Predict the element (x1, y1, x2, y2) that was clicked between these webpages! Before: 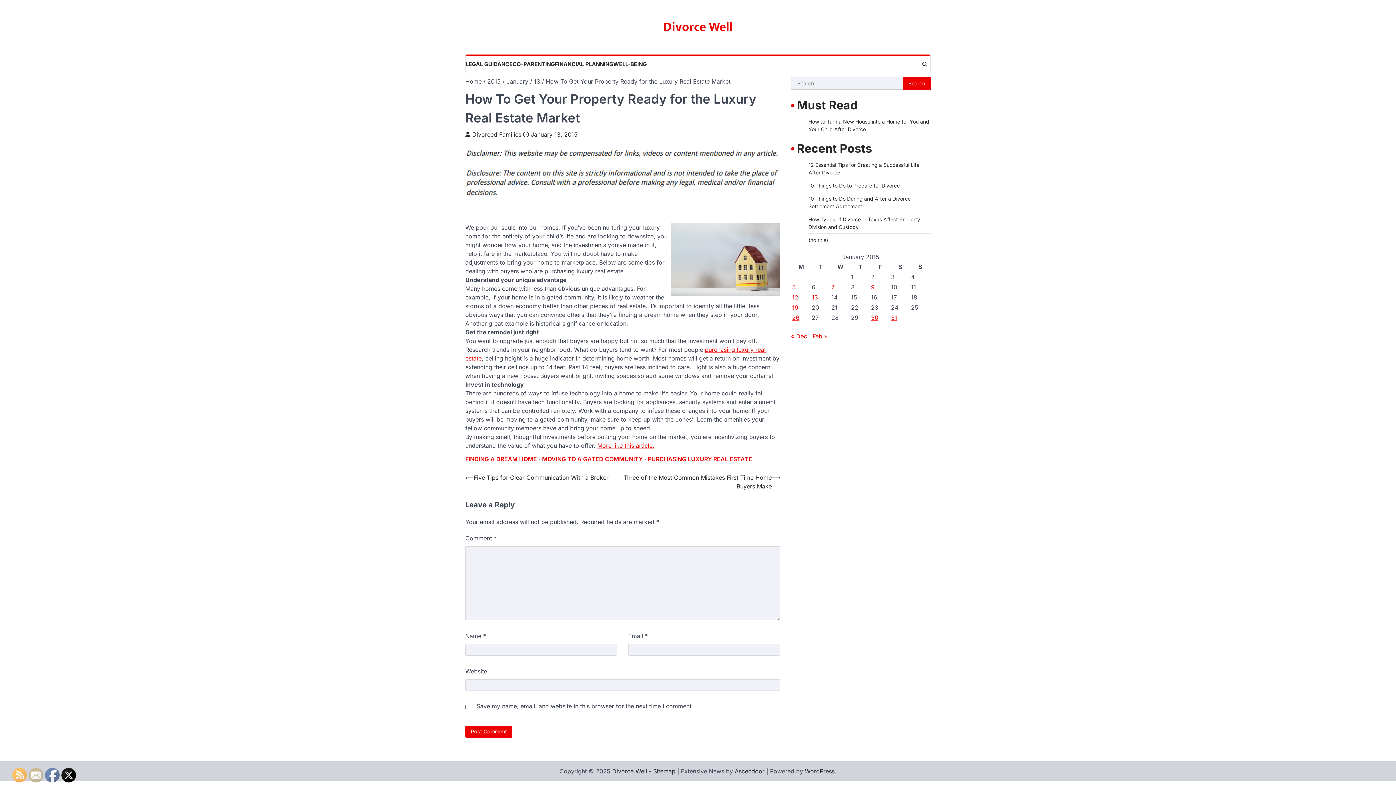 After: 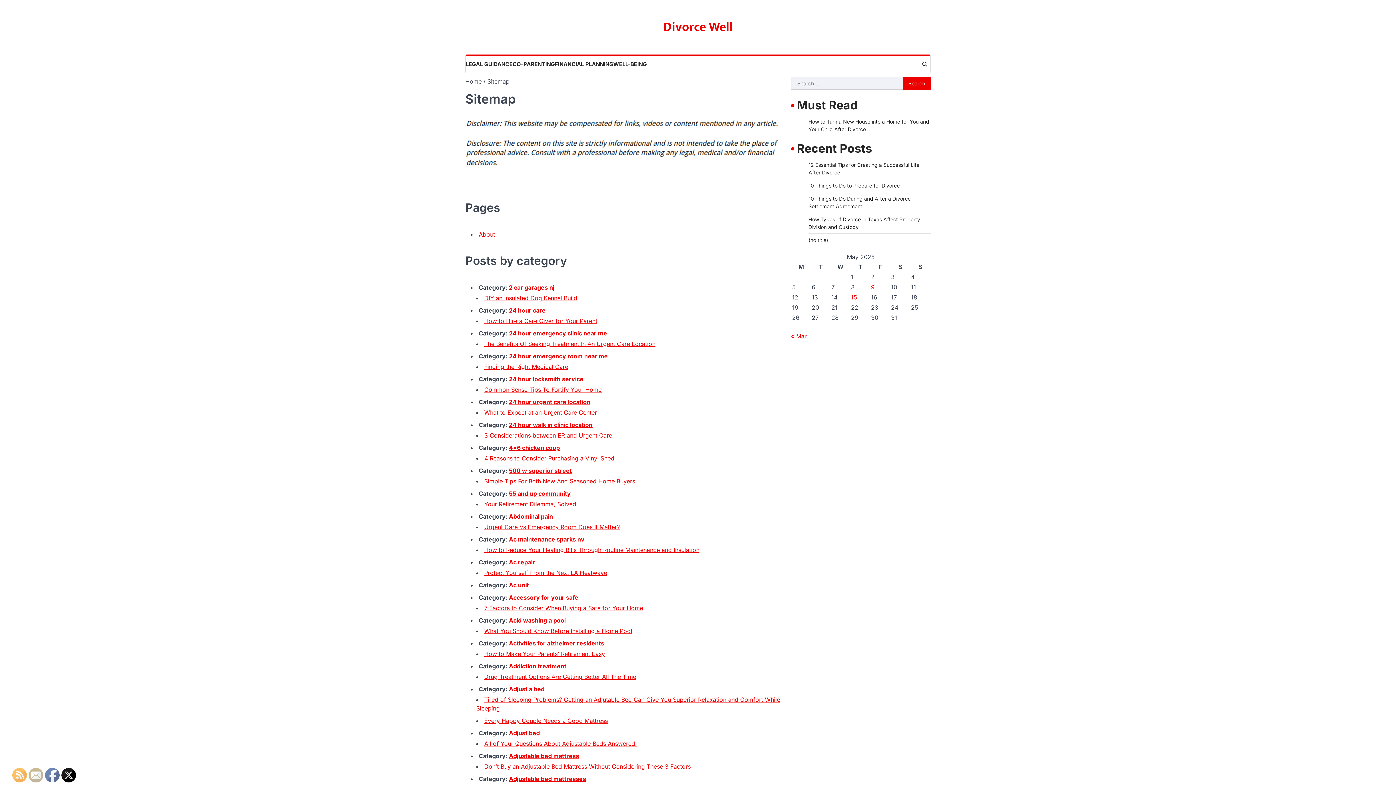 Action: bbox: (653, 767, 675, 775) label: Sitemap